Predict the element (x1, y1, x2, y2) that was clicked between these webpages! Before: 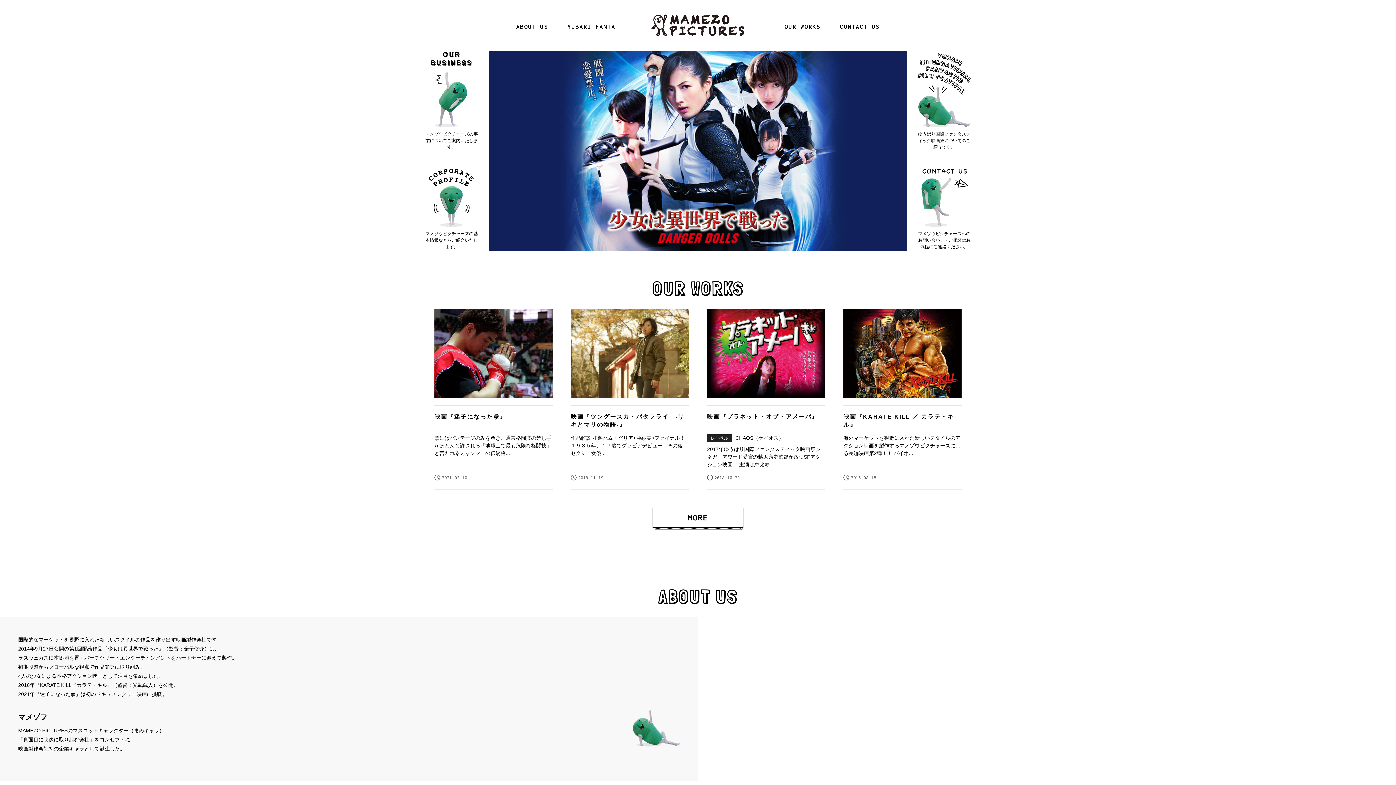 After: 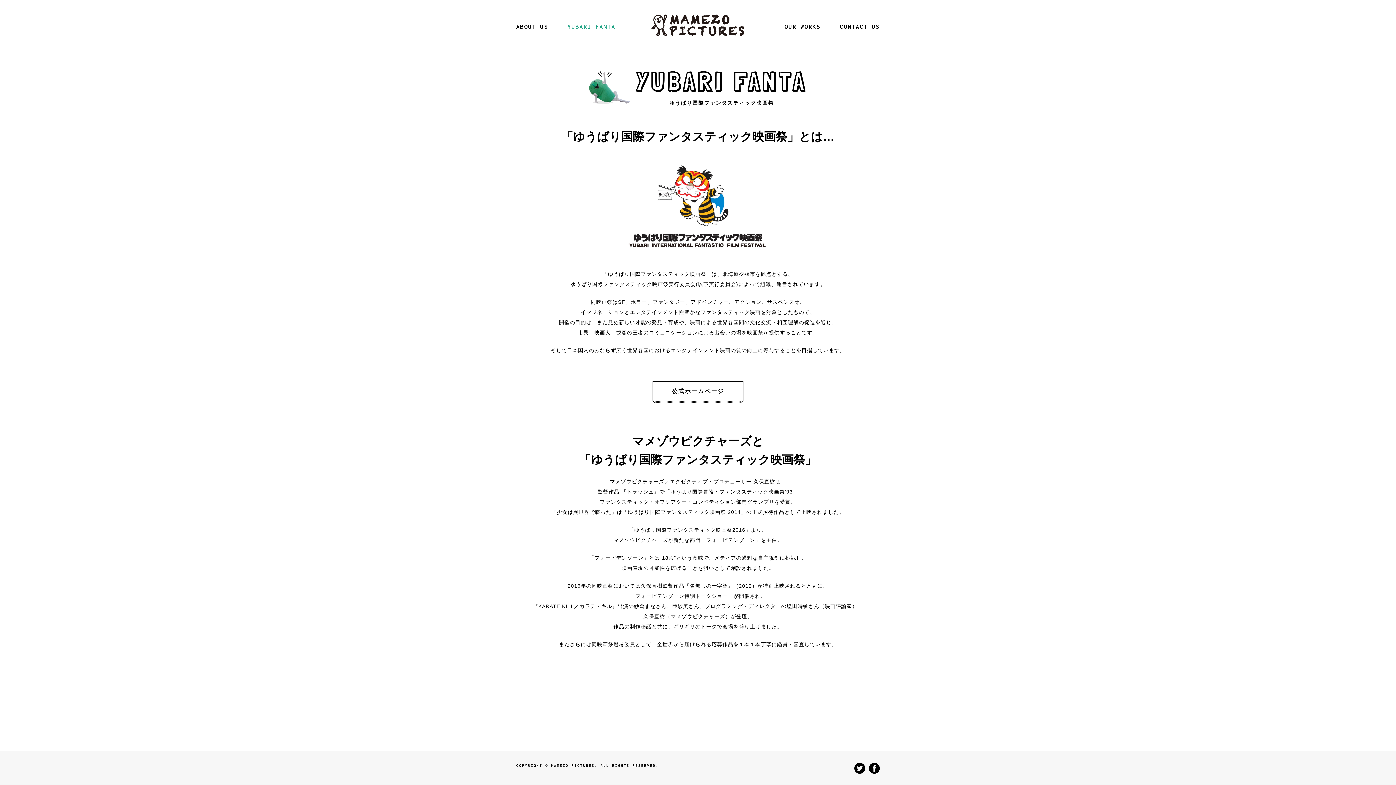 Action: label: ゆうばり国際ファンタスティック映画祭についてのご紹介です。 bbox: (918, 50, 970, 150)